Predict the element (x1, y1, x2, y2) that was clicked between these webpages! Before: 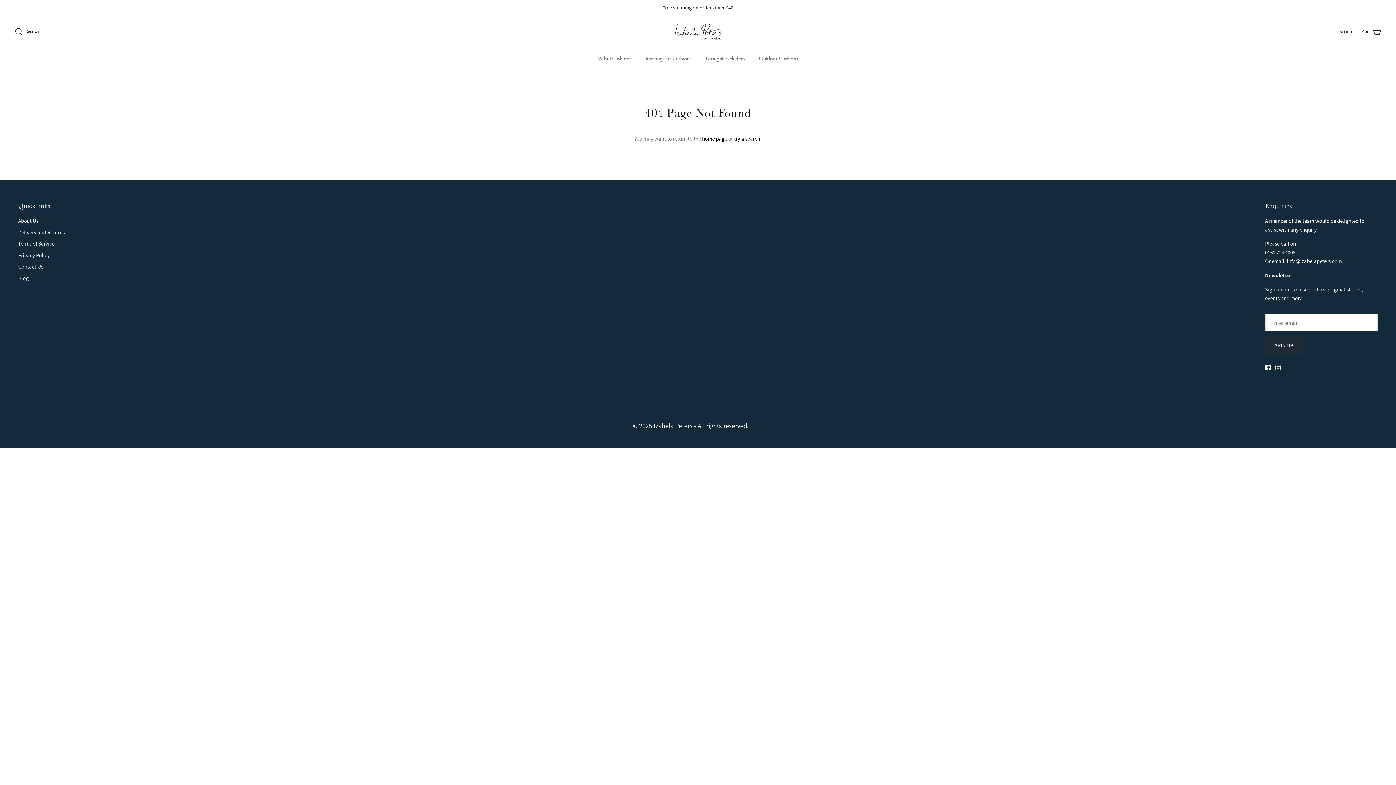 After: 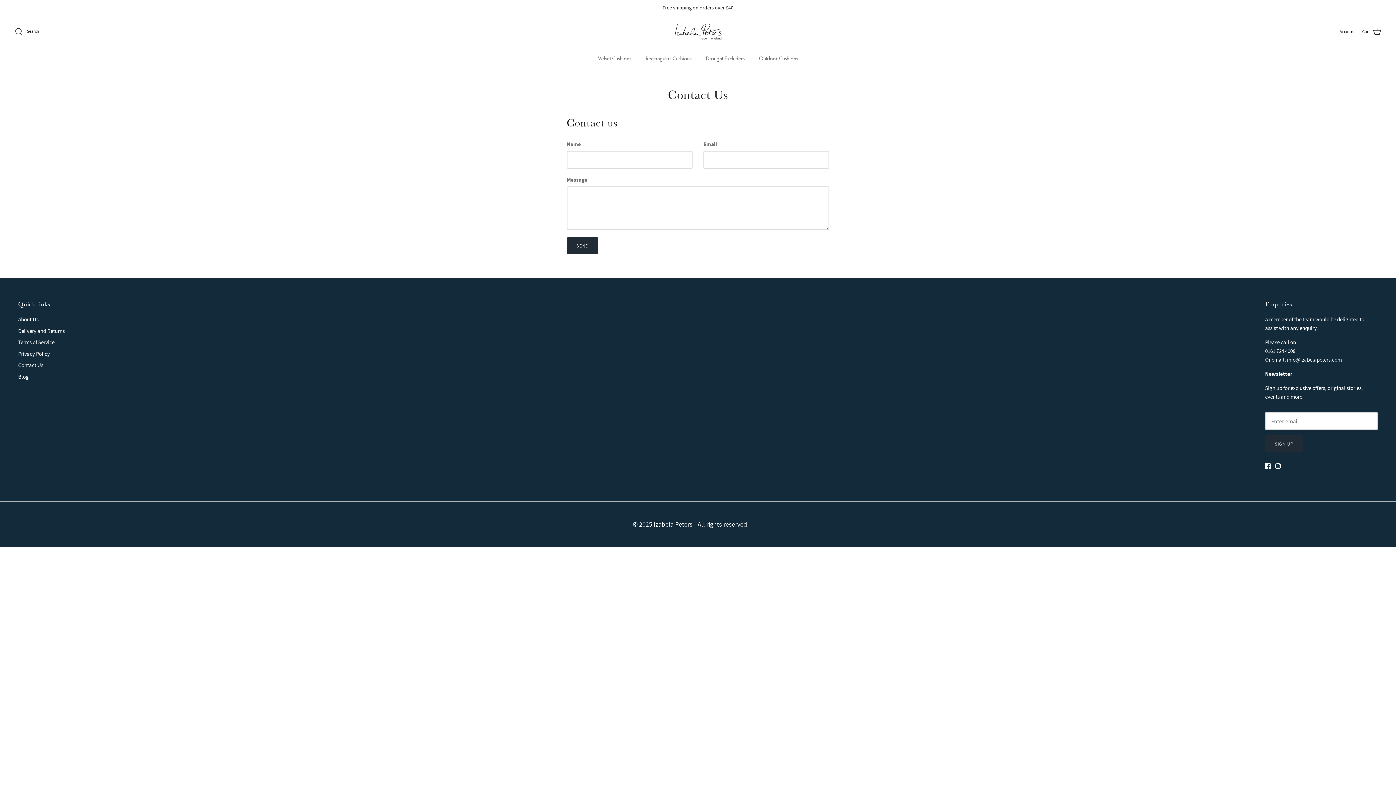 Action: label: Contact Us bbox: (18, 263, 43, 270)